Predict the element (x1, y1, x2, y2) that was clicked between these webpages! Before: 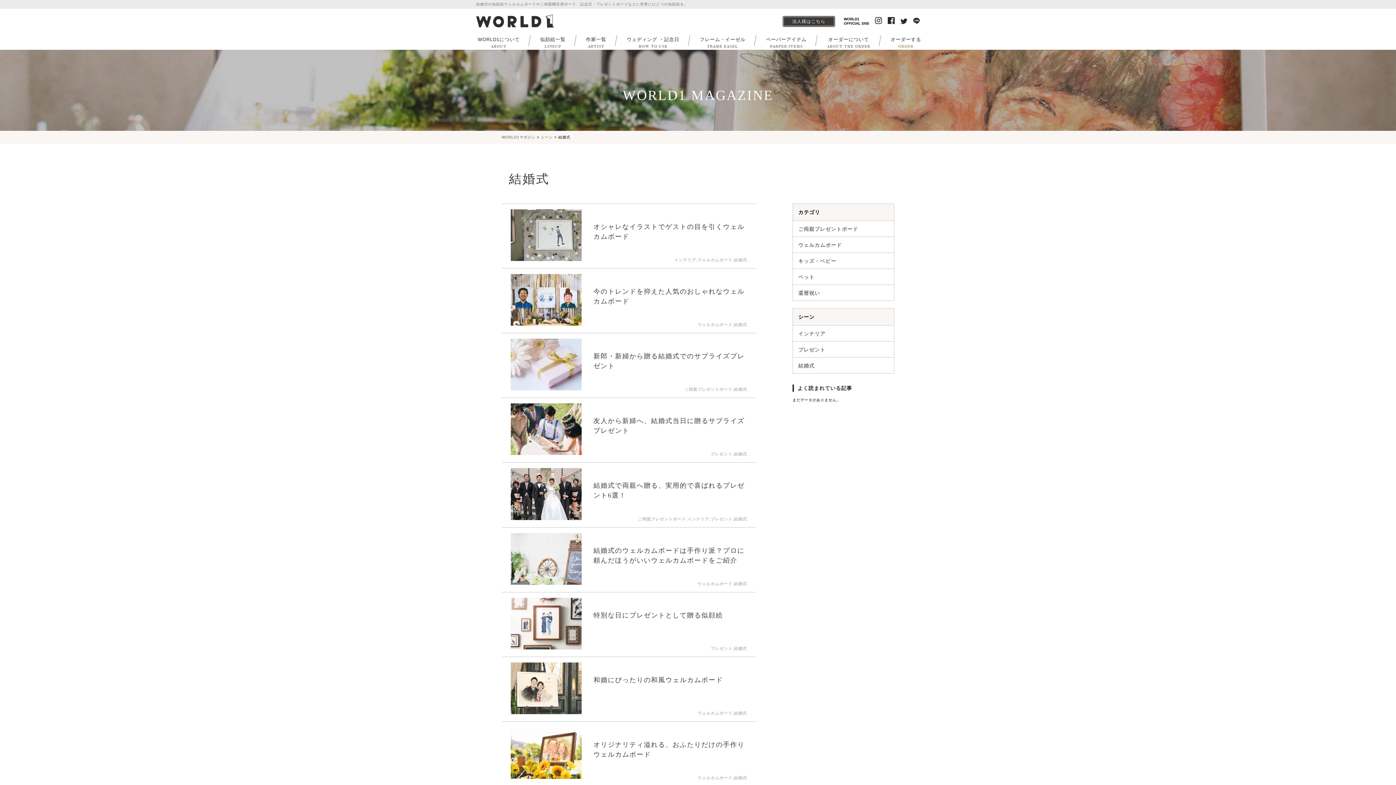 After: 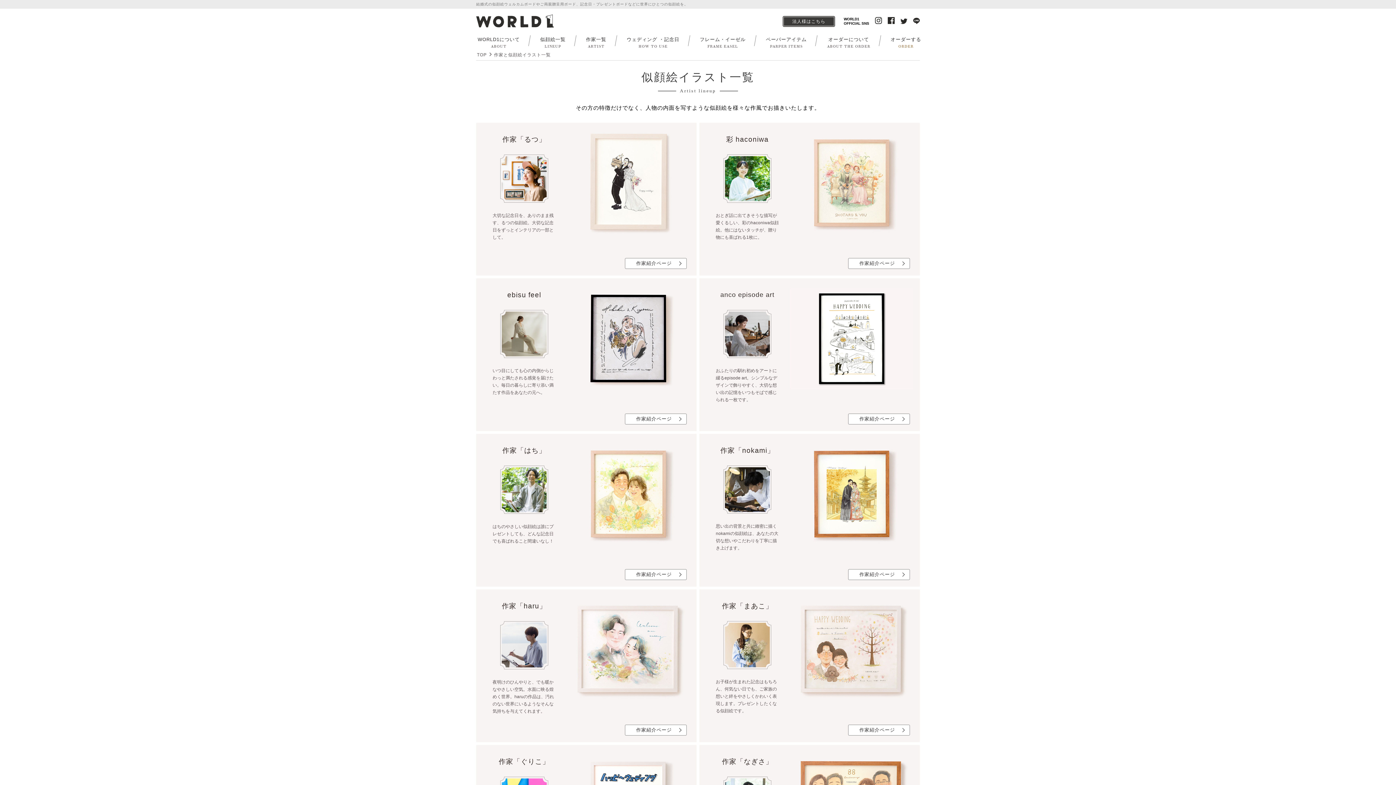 Action: bbox: (532, 35, 573, 48) label: 似顔絵一覧

LINEUP